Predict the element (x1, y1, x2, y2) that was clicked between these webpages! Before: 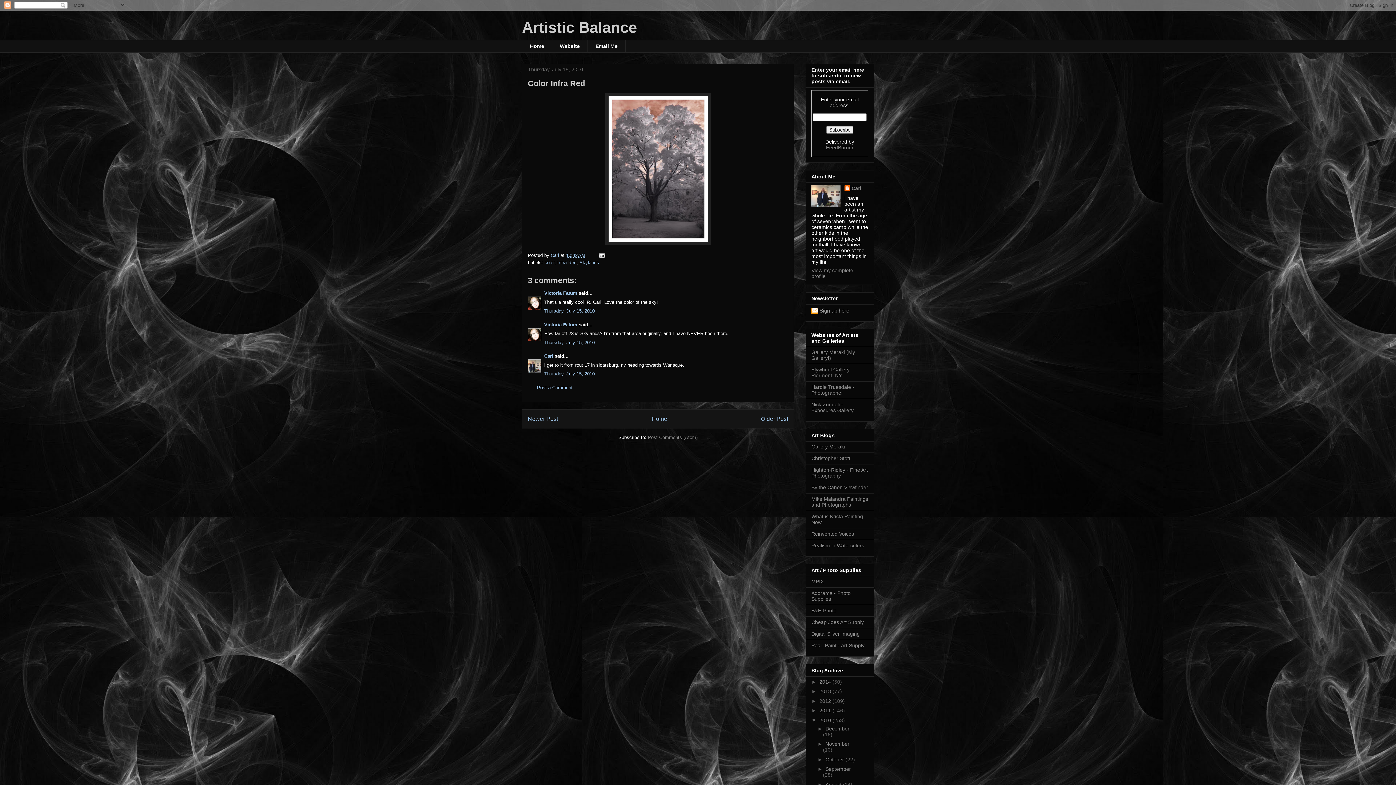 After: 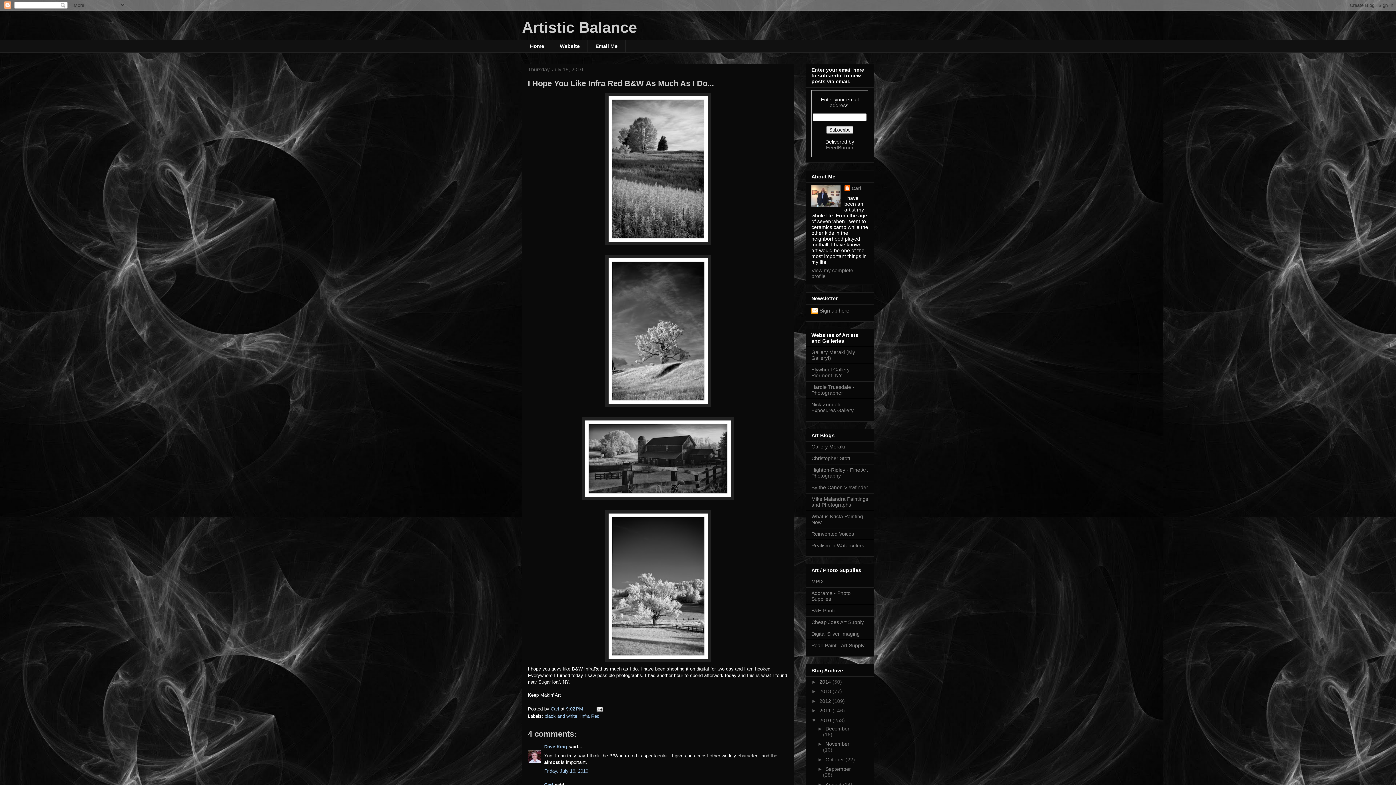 Action: label: Newer Post bbox: (528, 416, 558, 422)